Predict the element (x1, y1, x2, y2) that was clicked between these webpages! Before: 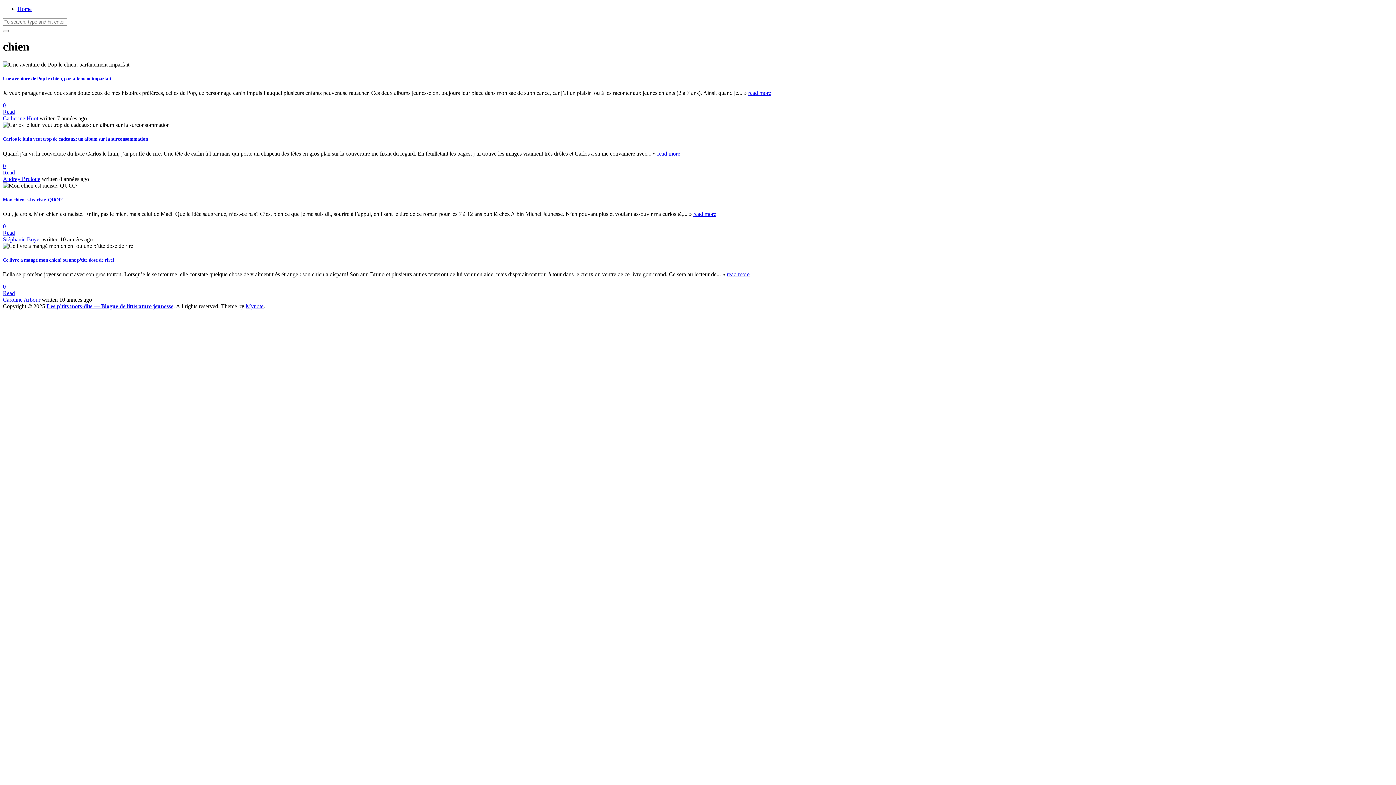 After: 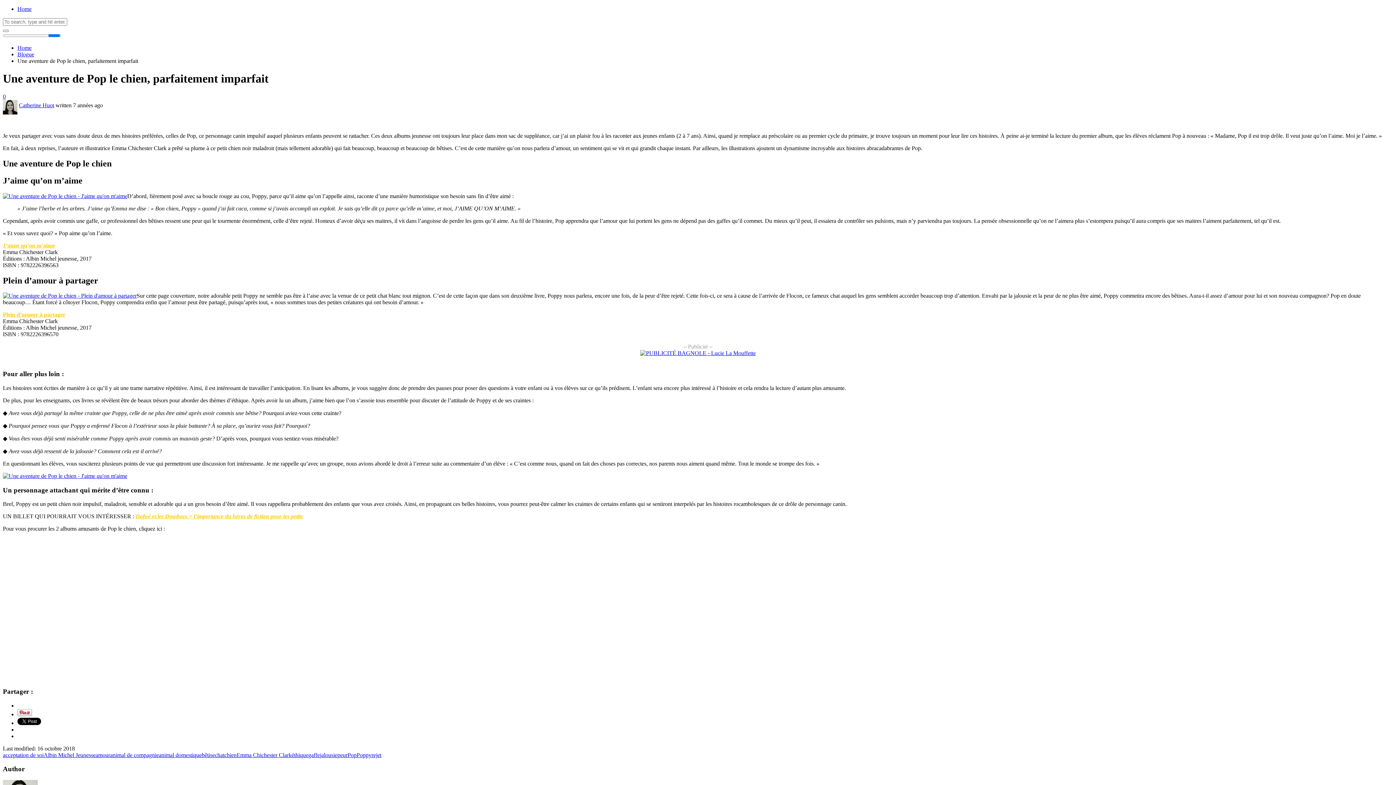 Action: bbox: (748, 89, 771, 96) label: read more